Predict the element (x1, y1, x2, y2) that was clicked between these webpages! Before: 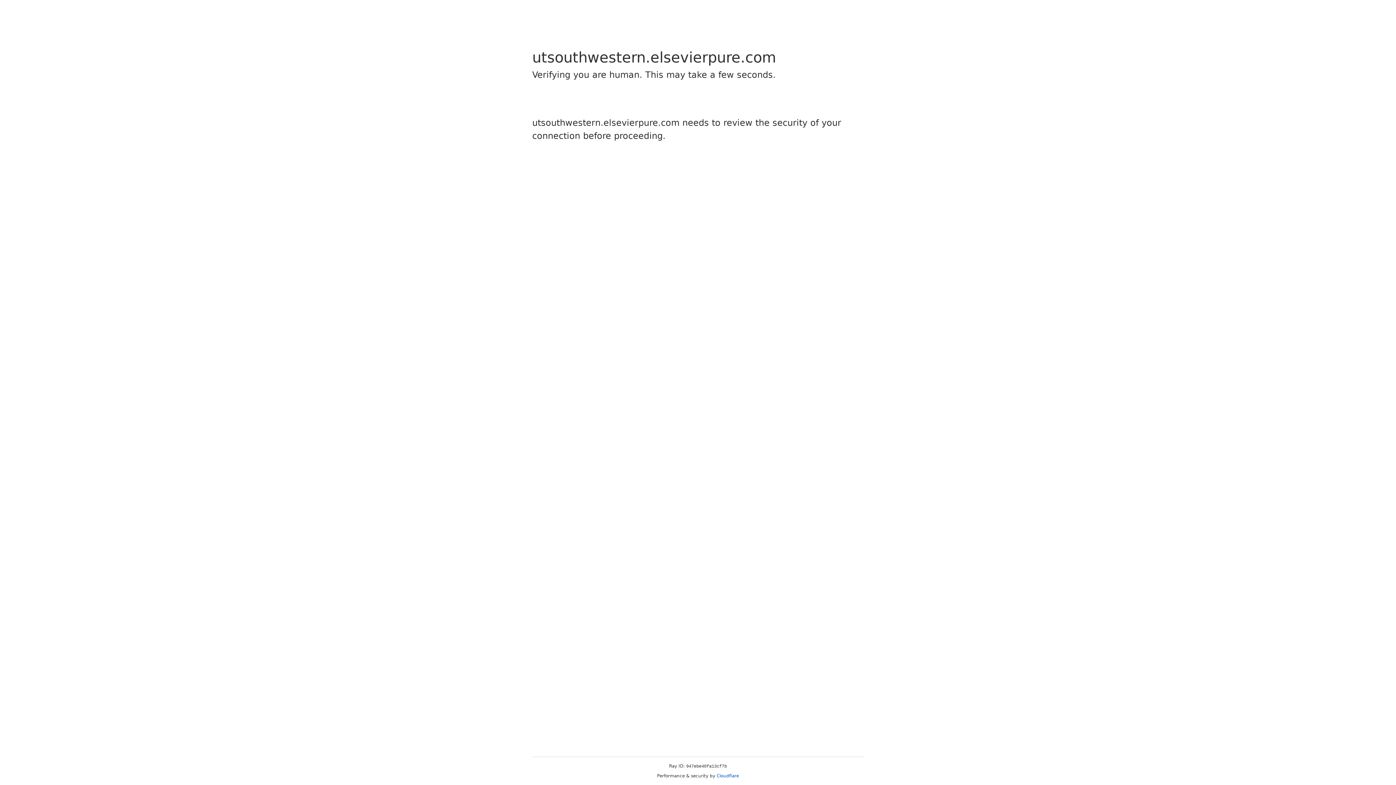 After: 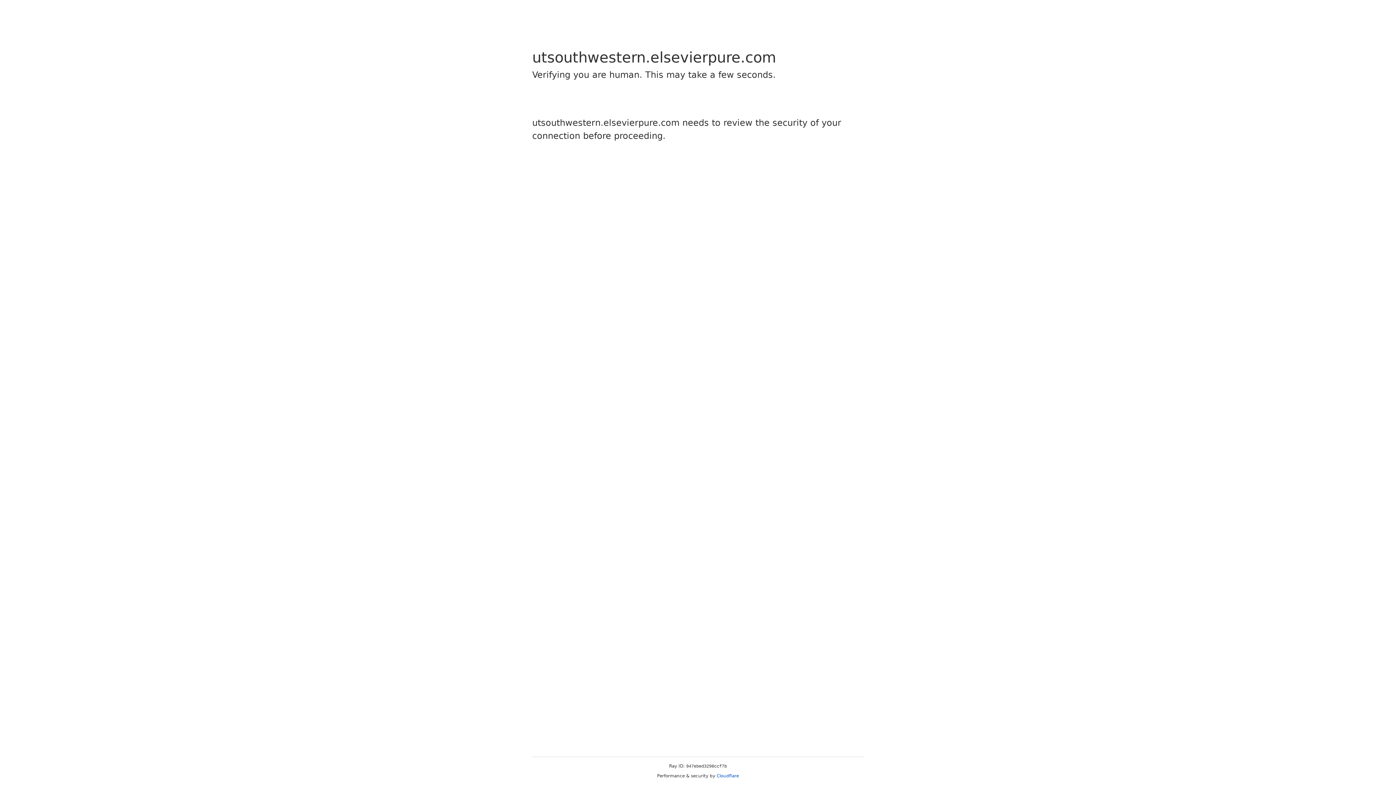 Action: label: Cloudflare bbox: (716, 773, 739, 778)